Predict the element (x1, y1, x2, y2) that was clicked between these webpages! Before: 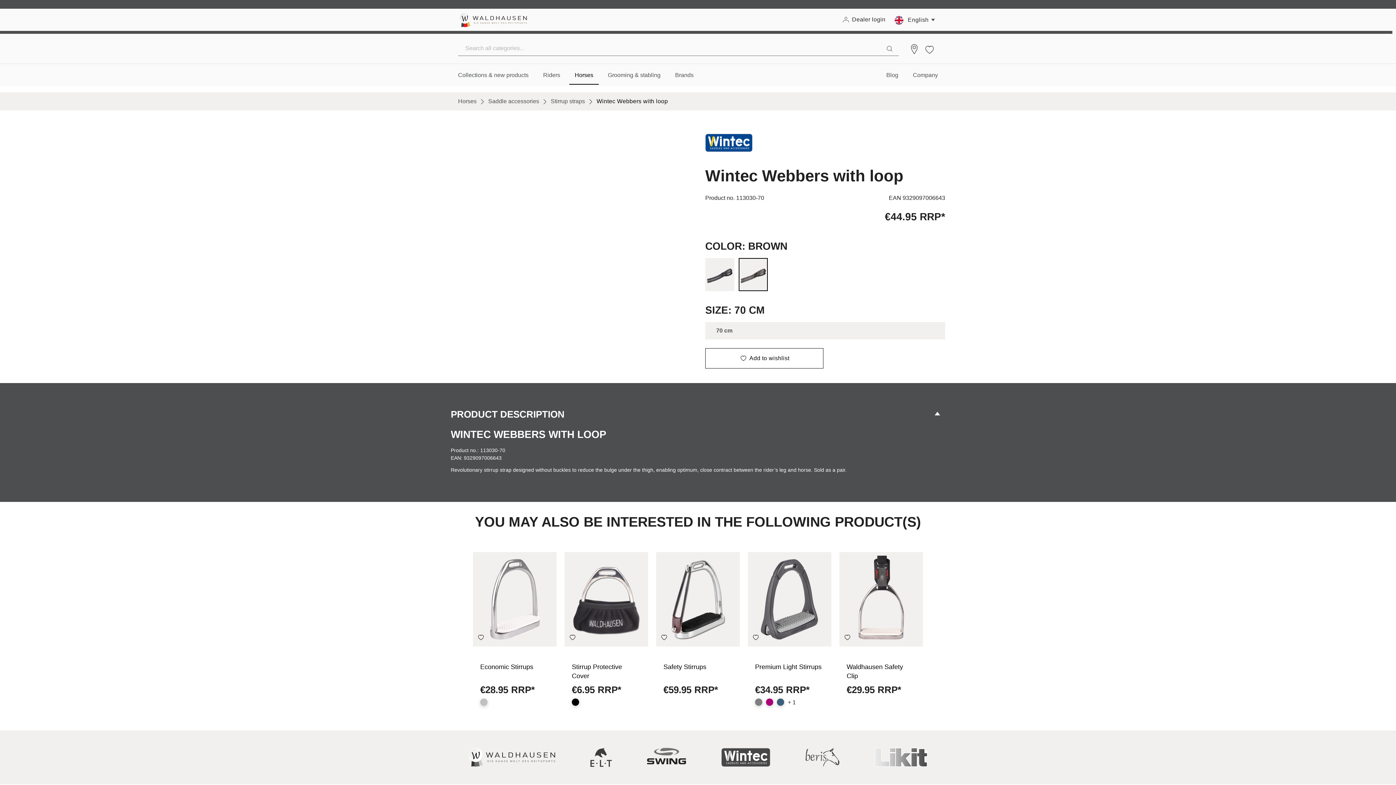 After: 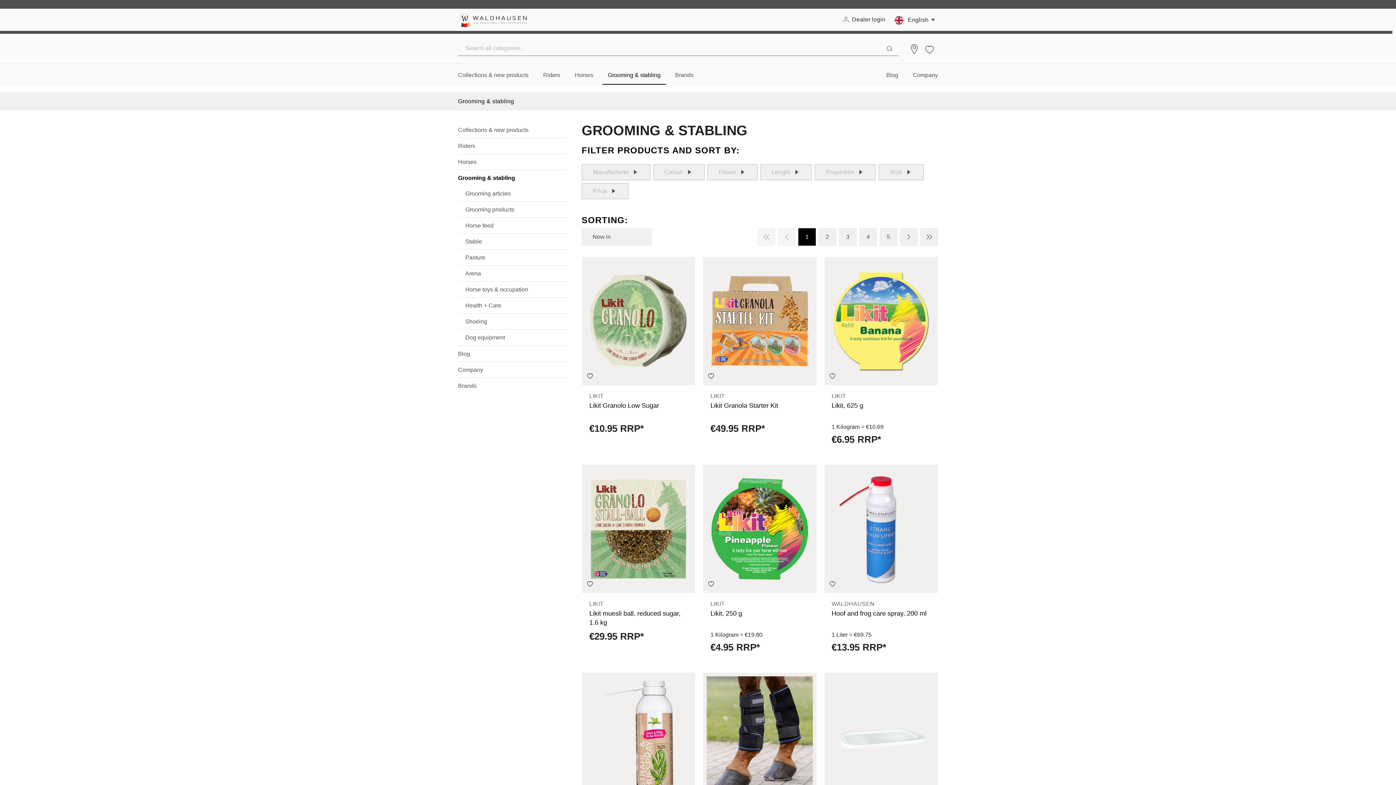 Action: bbox: (600, 64, 668, 86) label: Grooming & stabling